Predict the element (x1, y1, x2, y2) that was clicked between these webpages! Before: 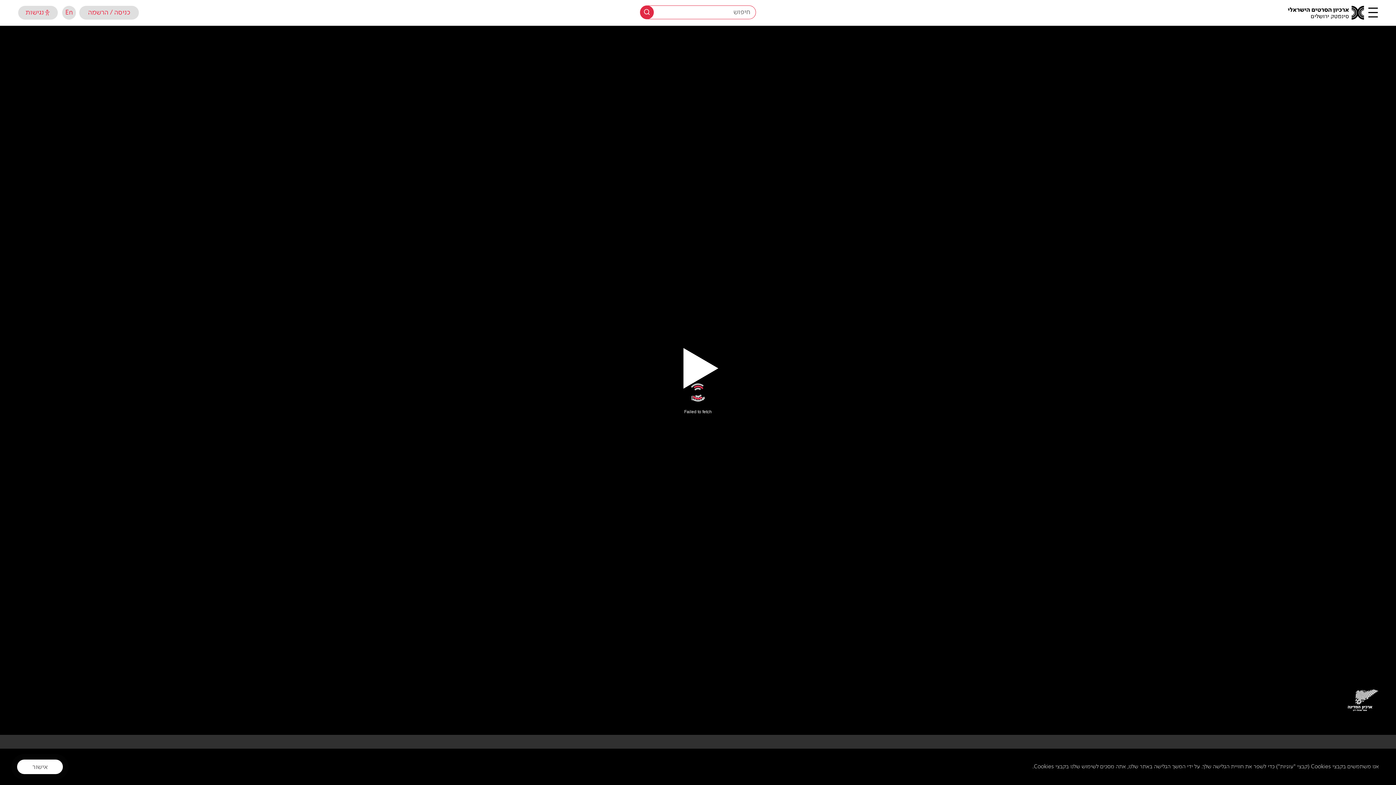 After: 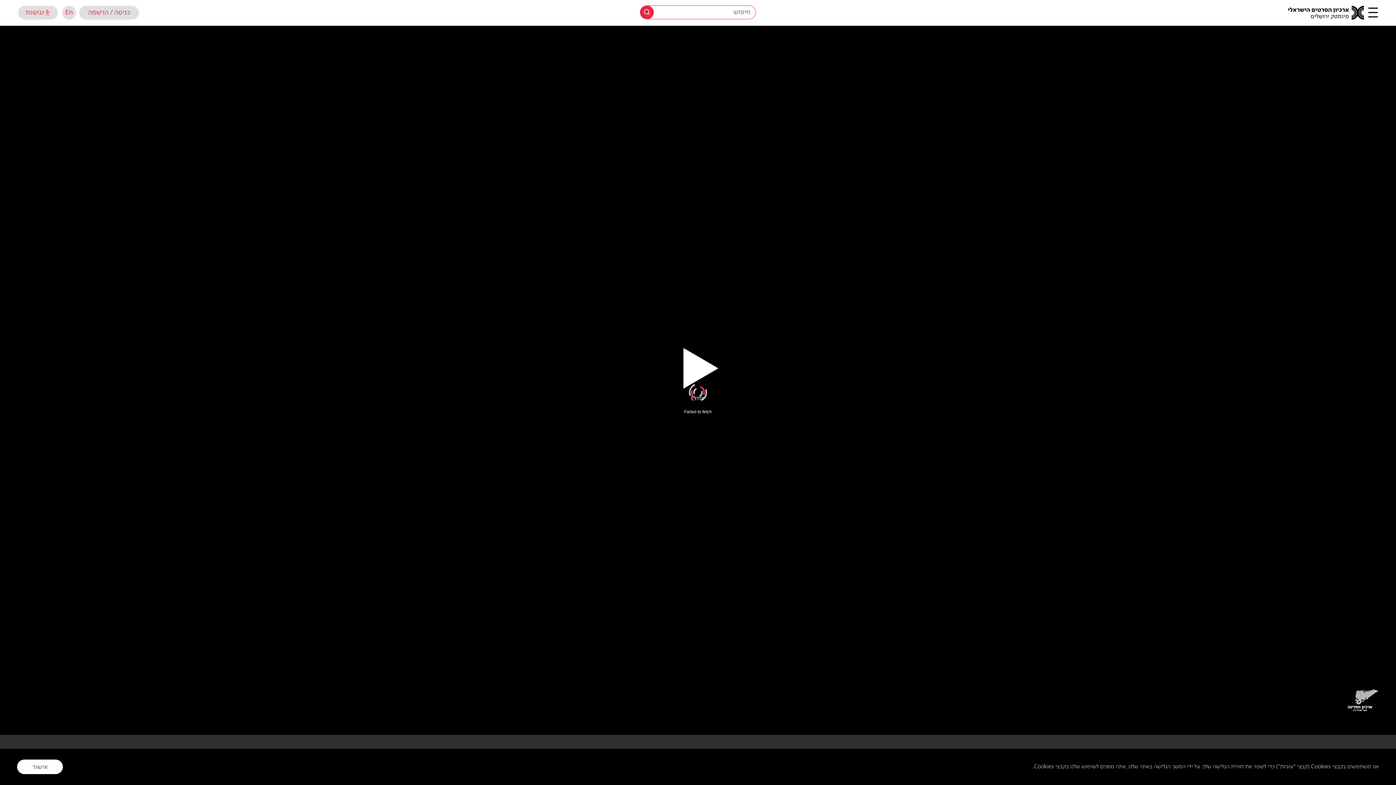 Action: bbox: (642, 364, 753, 396)